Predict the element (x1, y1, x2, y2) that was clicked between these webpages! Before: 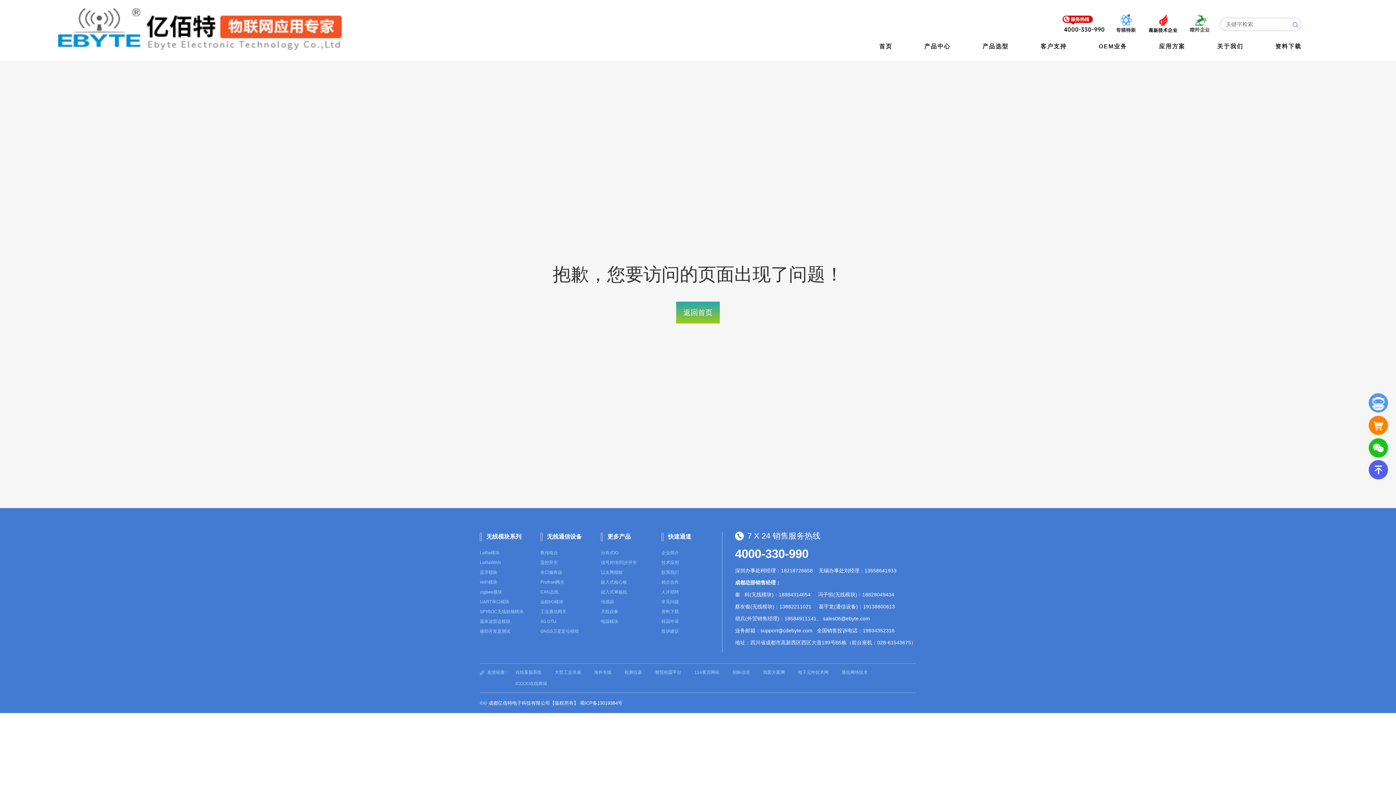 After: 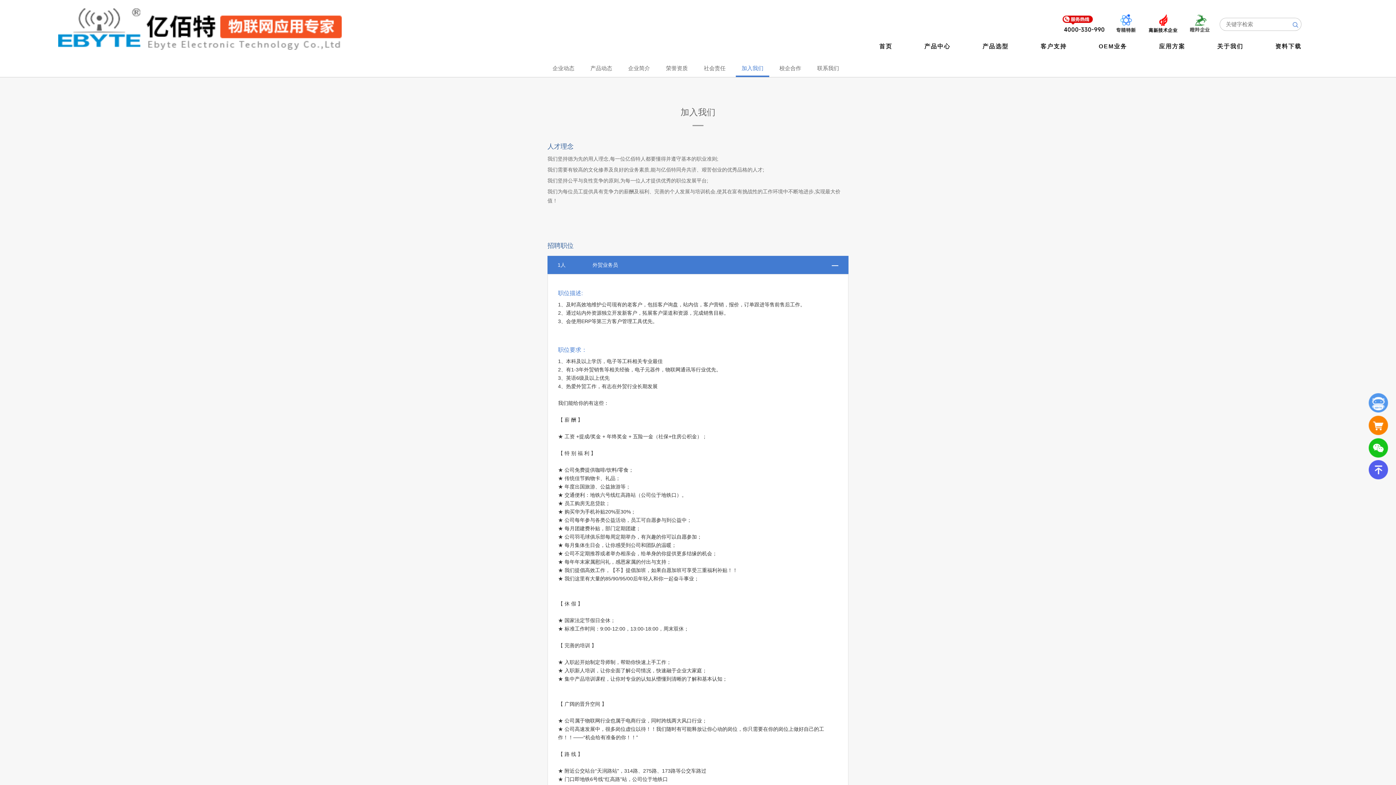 Action: label: 人才招聘 bbox: (661, 588, 679, 596)